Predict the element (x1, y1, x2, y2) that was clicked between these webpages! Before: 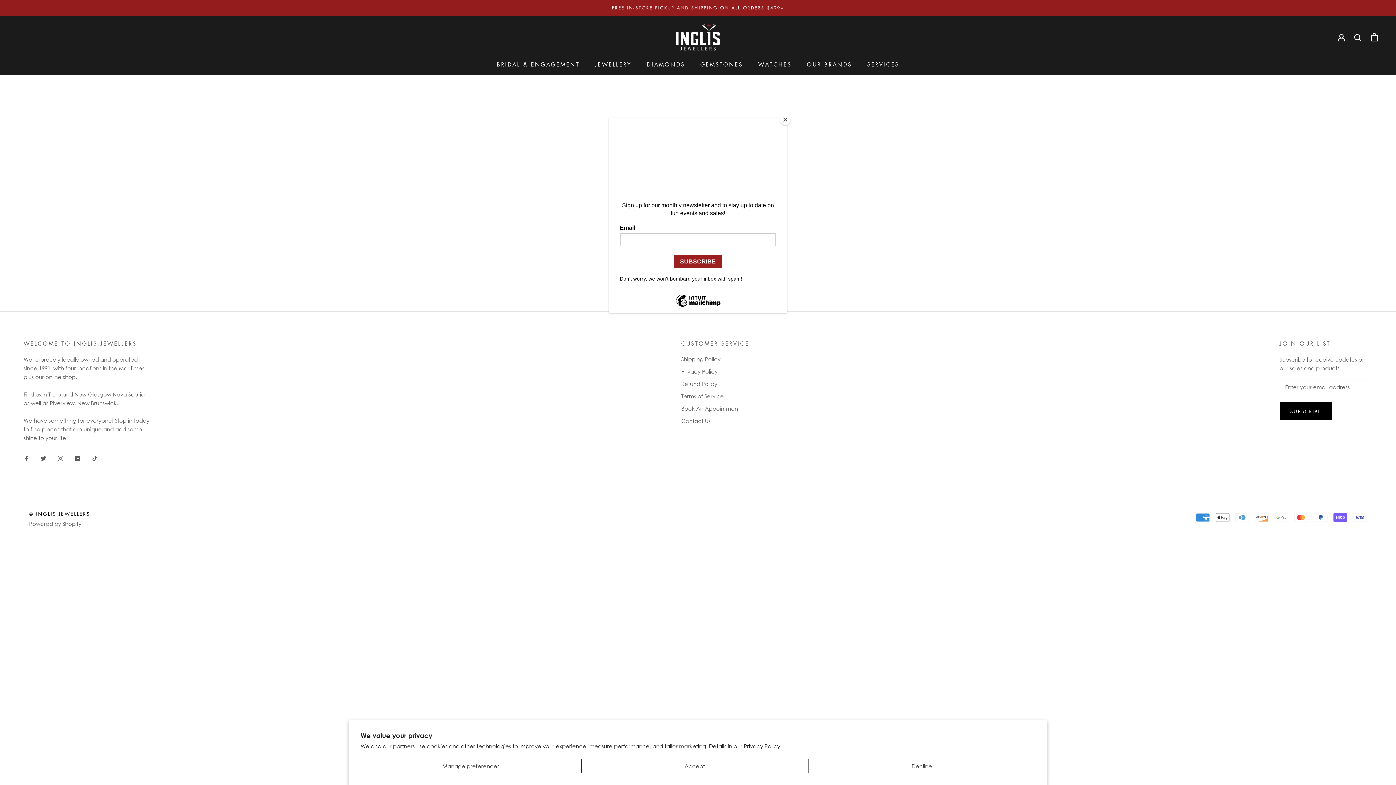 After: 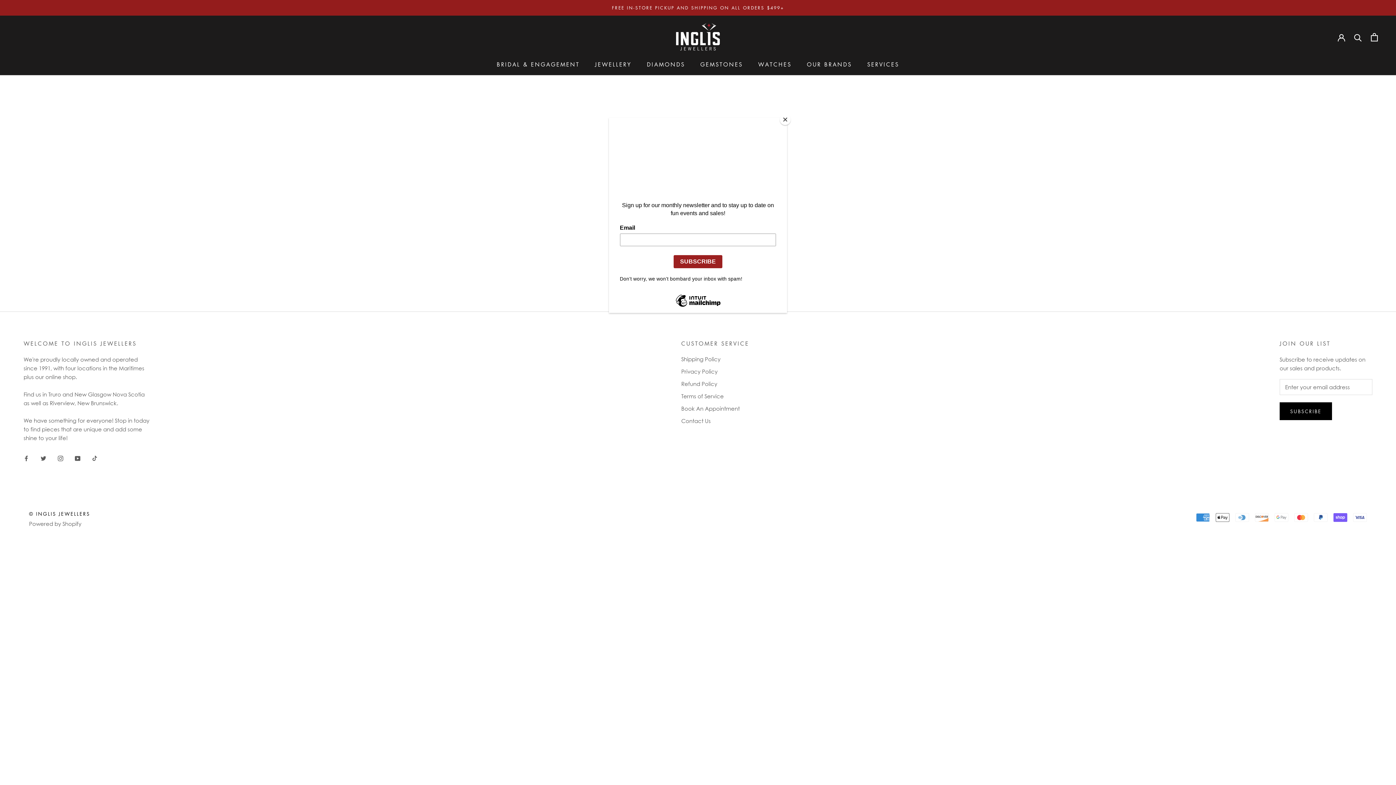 Action: bbox: (808, 759, 1035, 773) label: Decline